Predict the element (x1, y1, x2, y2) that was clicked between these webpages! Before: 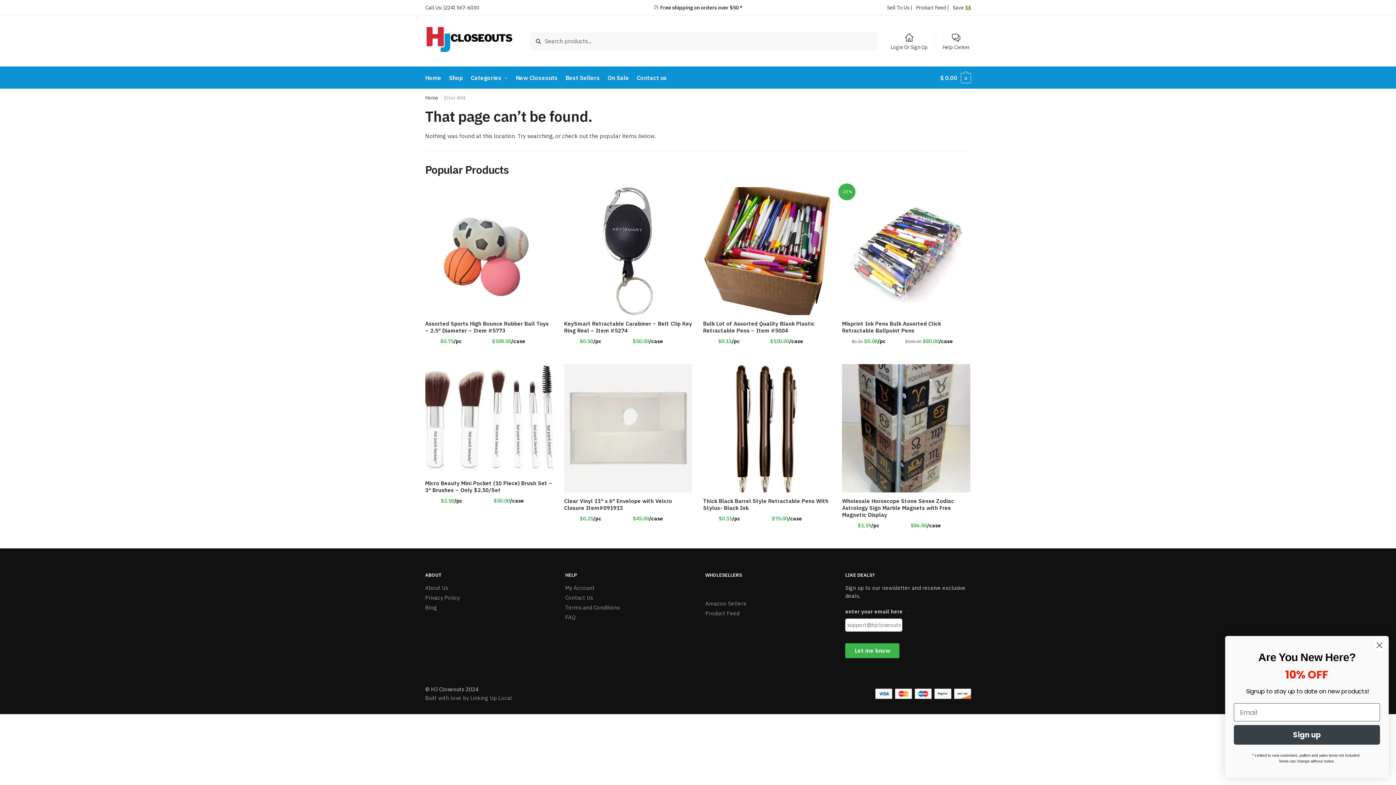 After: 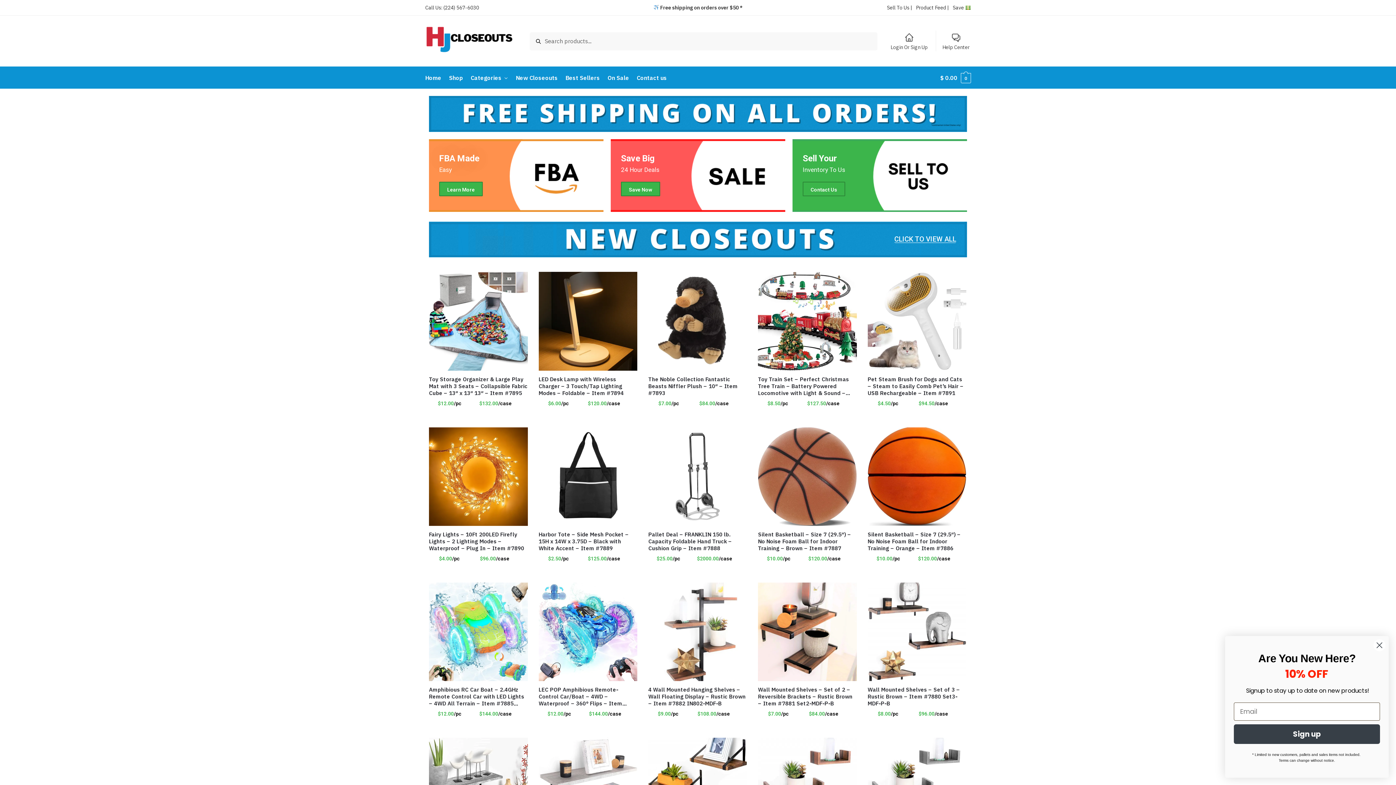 Action: label: Home bbox: (425, 94, 438, 101)